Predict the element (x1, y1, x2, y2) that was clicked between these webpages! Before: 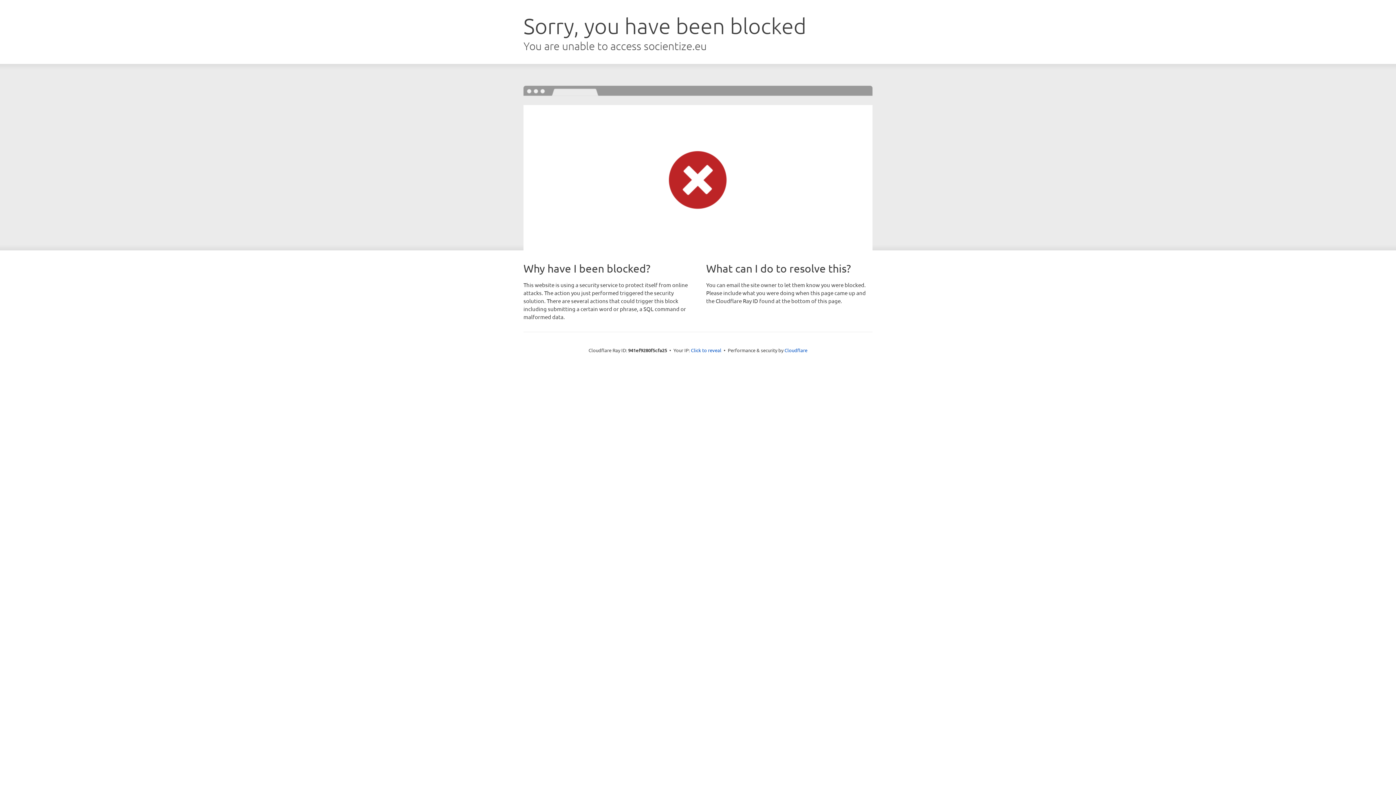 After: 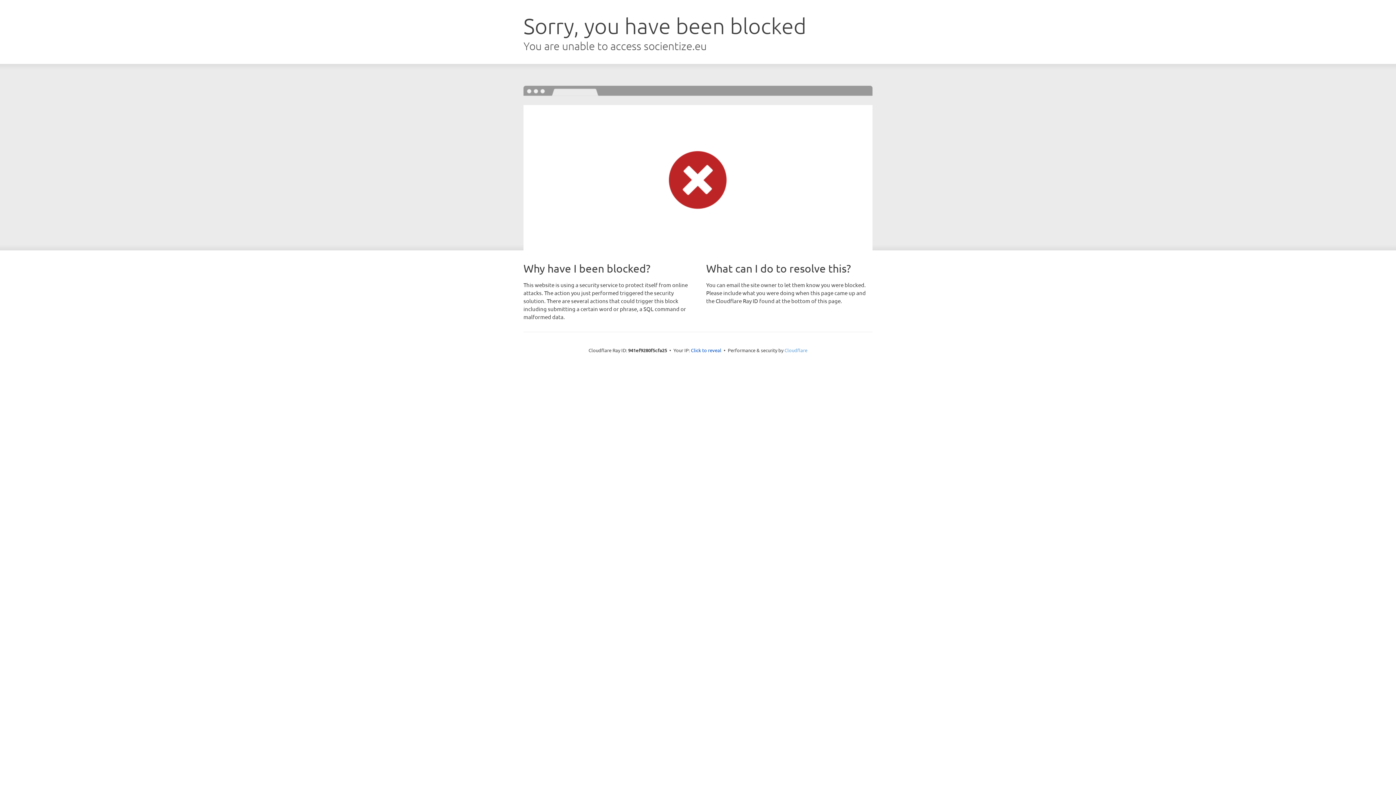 Action: label: Cloudflare bbox: (784, 347, 807, 353)